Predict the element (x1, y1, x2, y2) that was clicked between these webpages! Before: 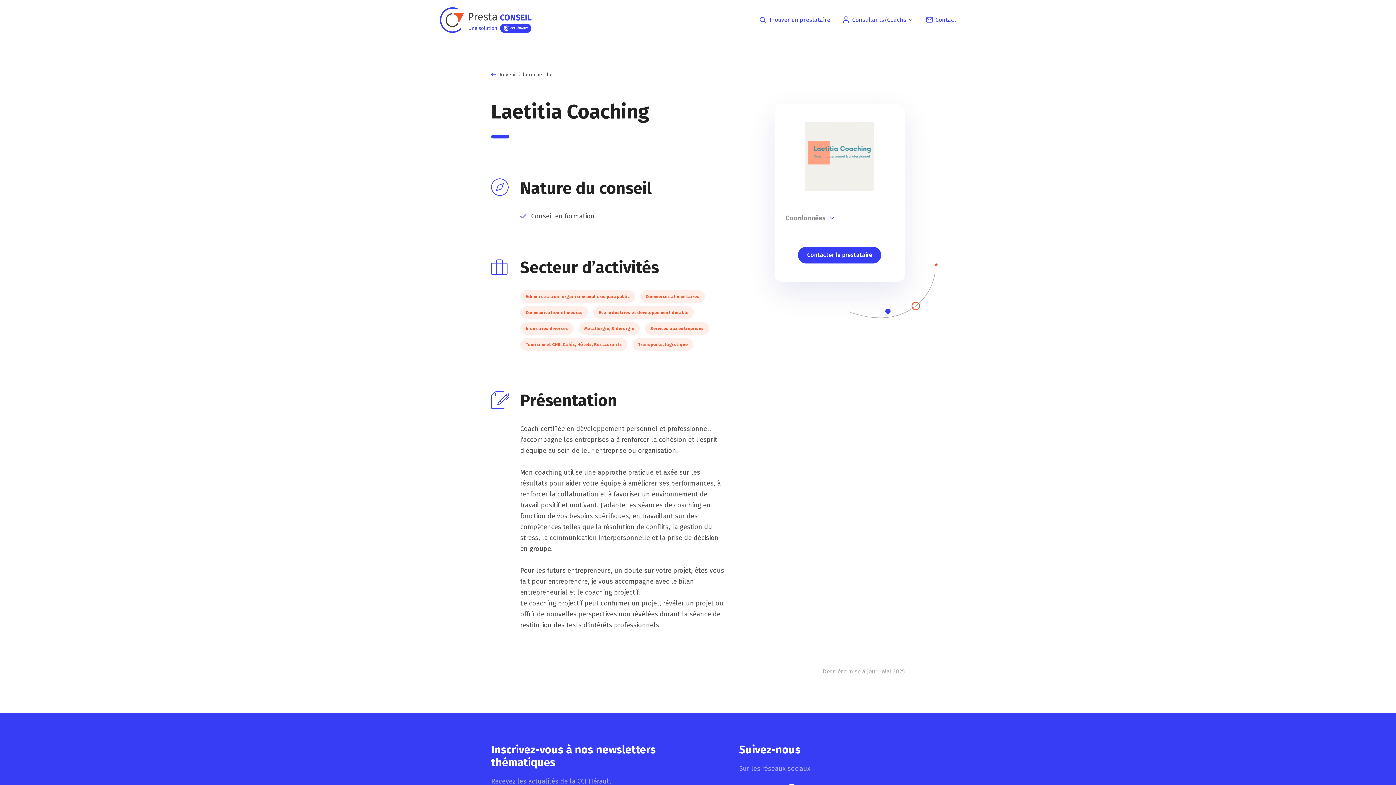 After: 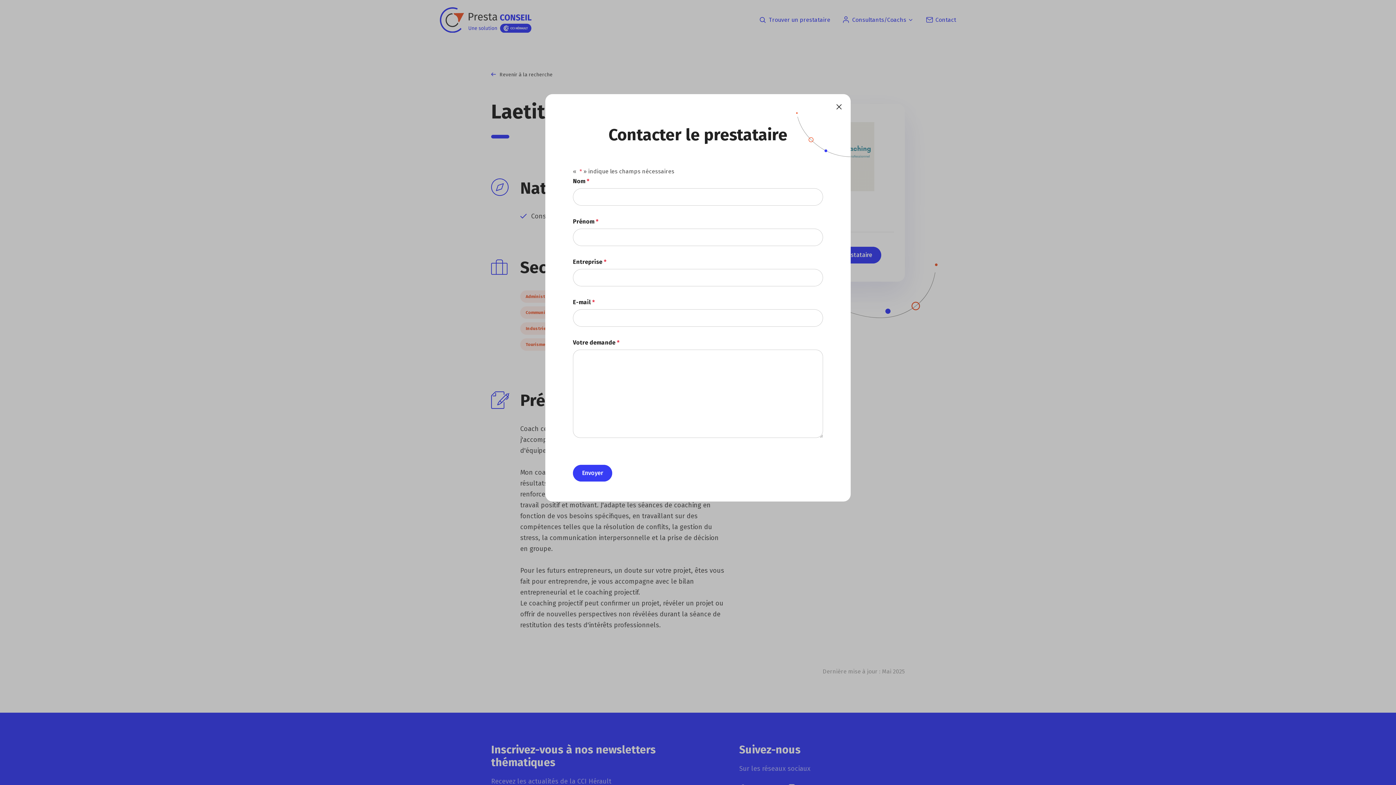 Action: label: Contacter le prestataire bbox: (798, 246, 881, 263)